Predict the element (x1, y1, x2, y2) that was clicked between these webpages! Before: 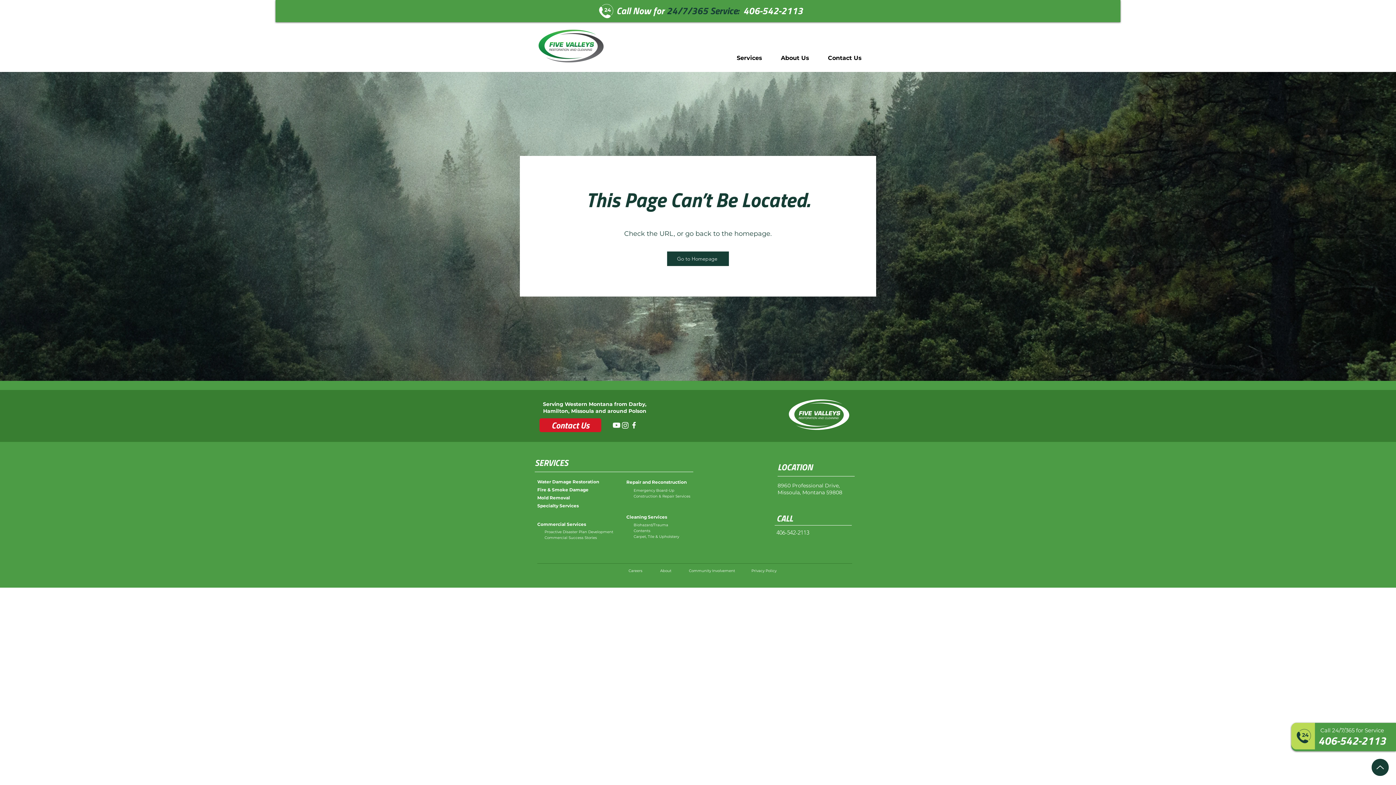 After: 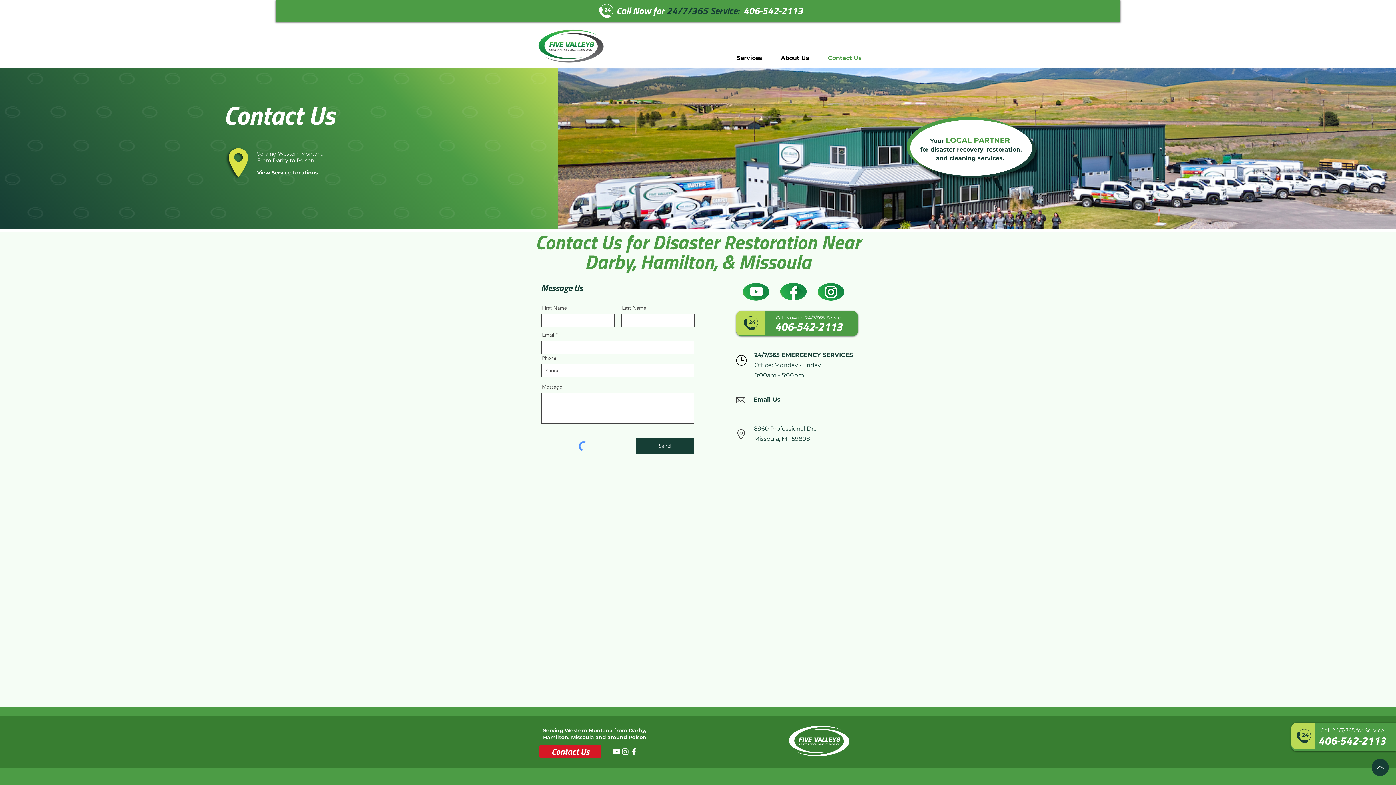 Action: bbox: (820, 50, 869, 65) label: Contact Us